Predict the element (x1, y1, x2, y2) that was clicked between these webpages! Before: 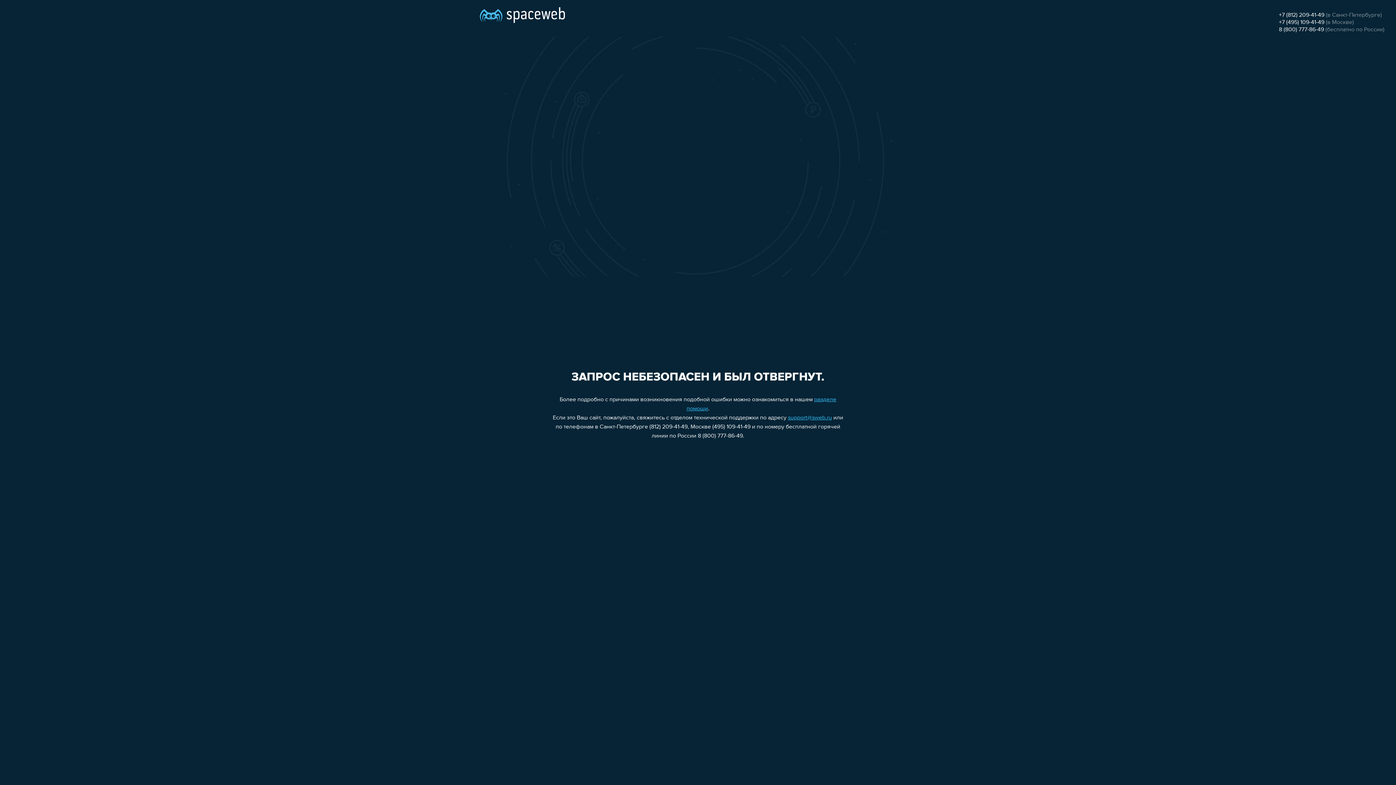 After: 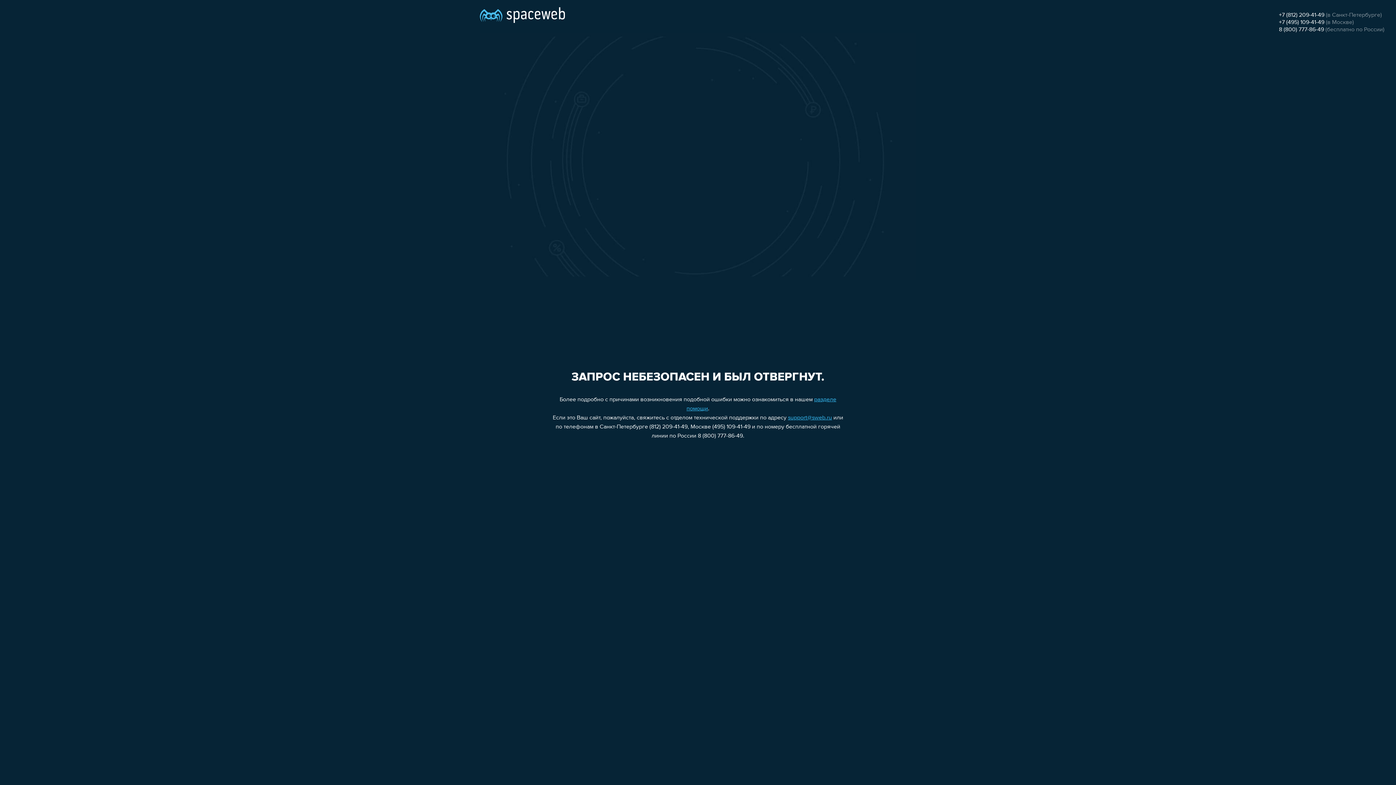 Action: label: support@sweb.ru bbox: (788, 415, 832, 421)